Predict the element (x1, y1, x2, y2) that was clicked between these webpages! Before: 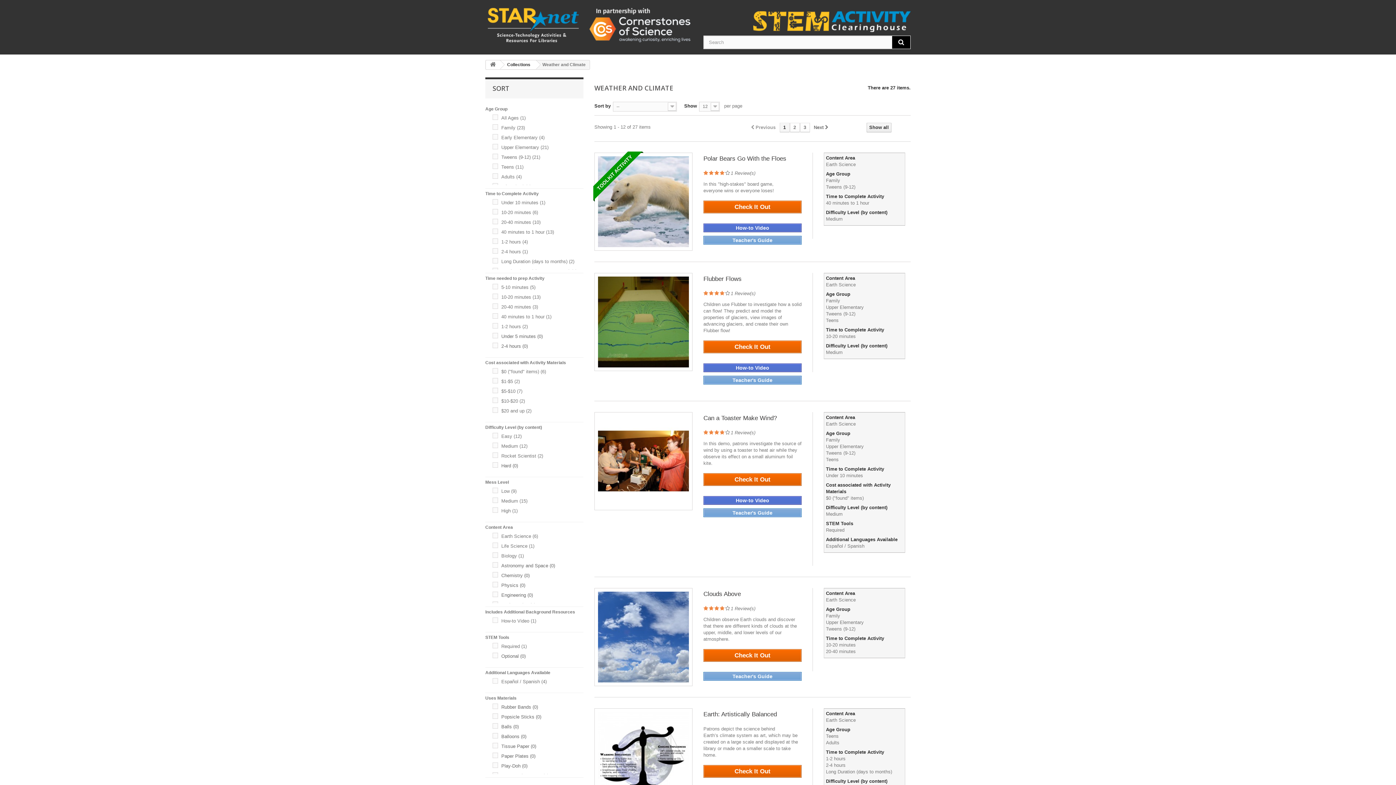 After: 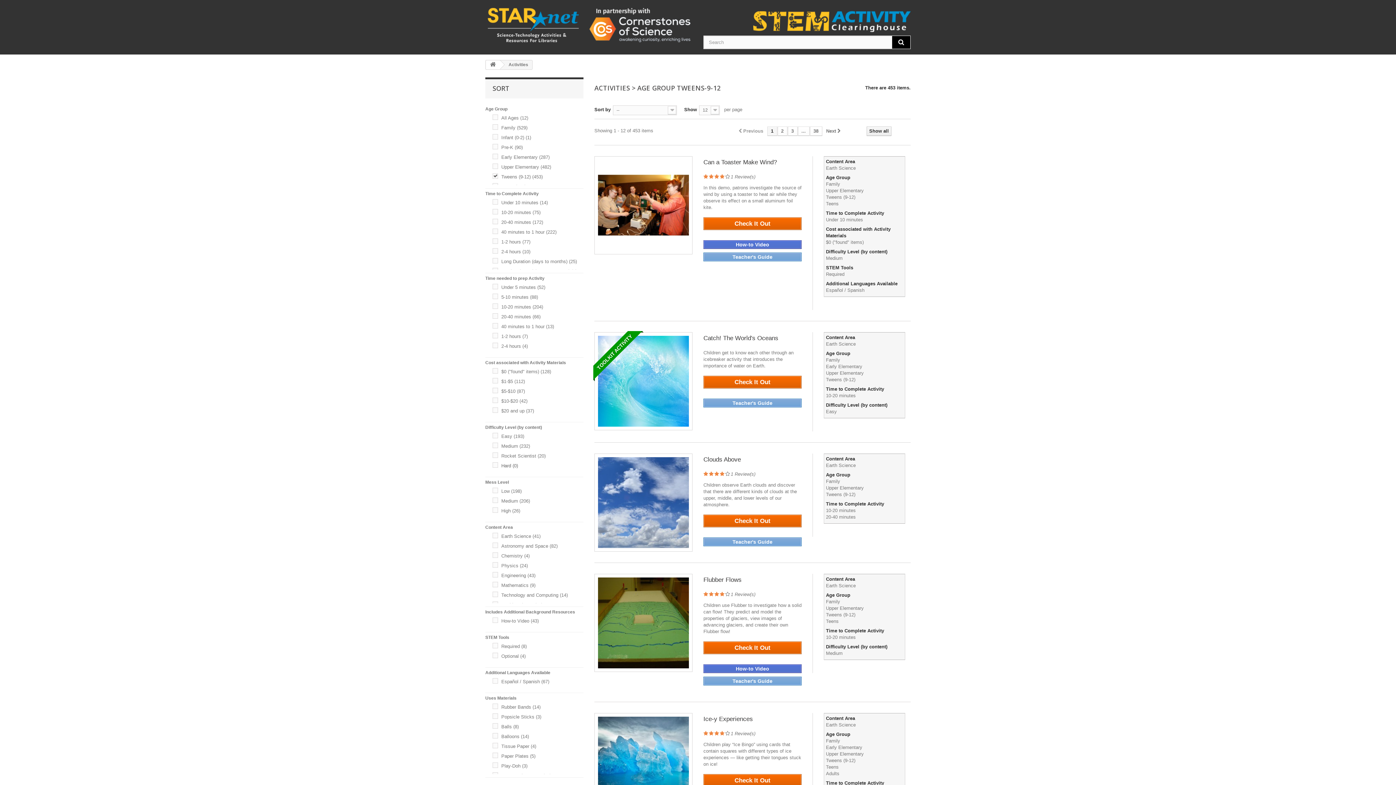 Action: bbox: (826, 450, 855, 455) label: Tweens (9-12)